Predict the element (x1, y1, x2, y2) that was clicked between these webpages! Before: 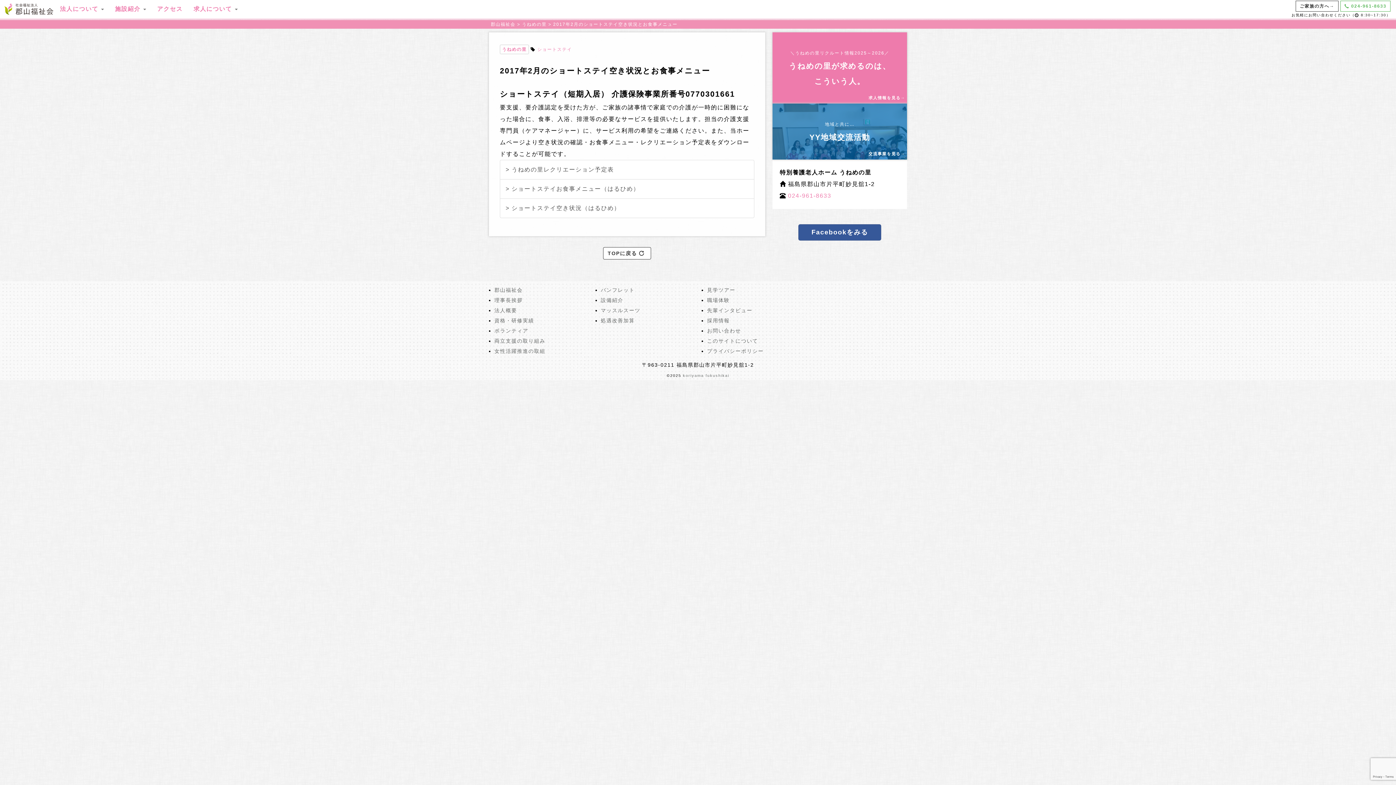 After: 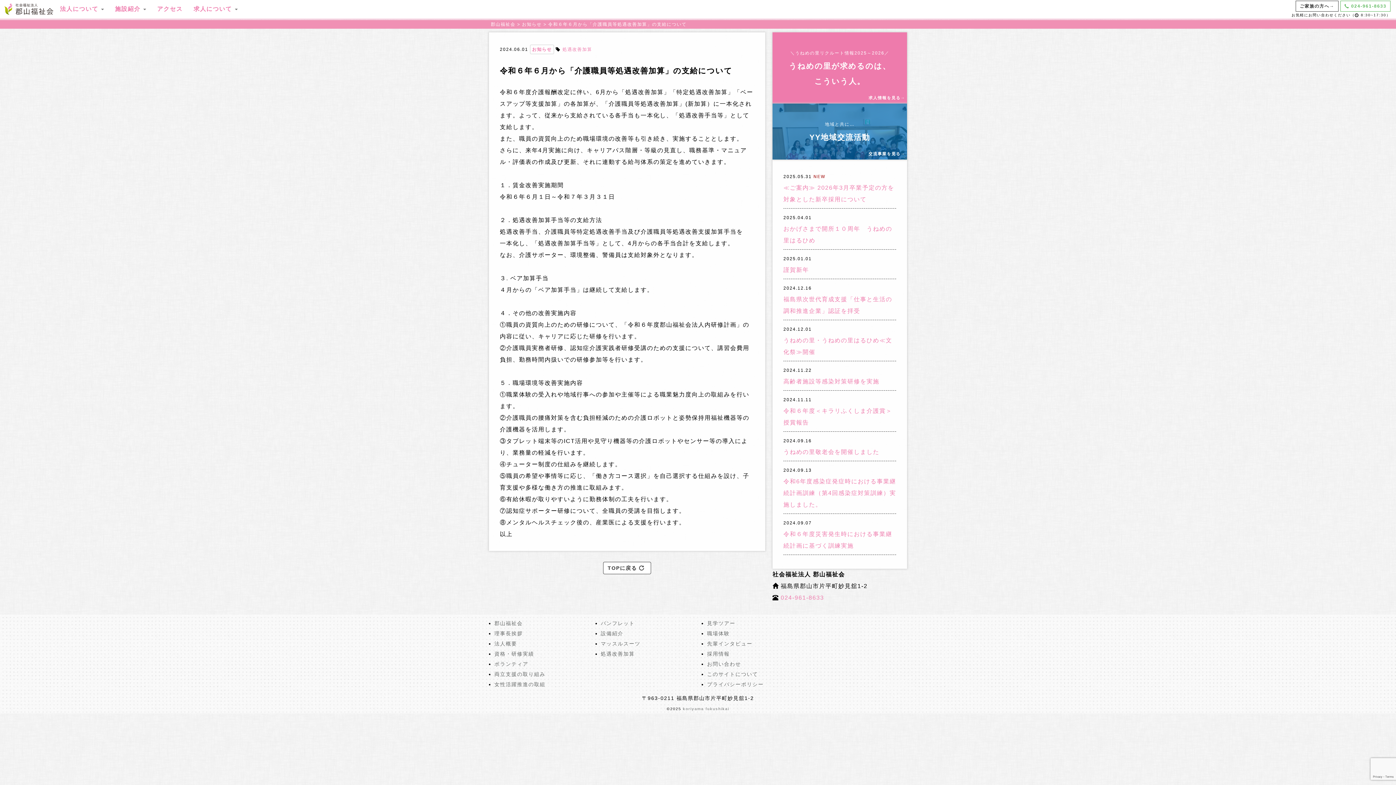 Action: bbox: (600, 317, 634, 323) label: 処遇改善加算